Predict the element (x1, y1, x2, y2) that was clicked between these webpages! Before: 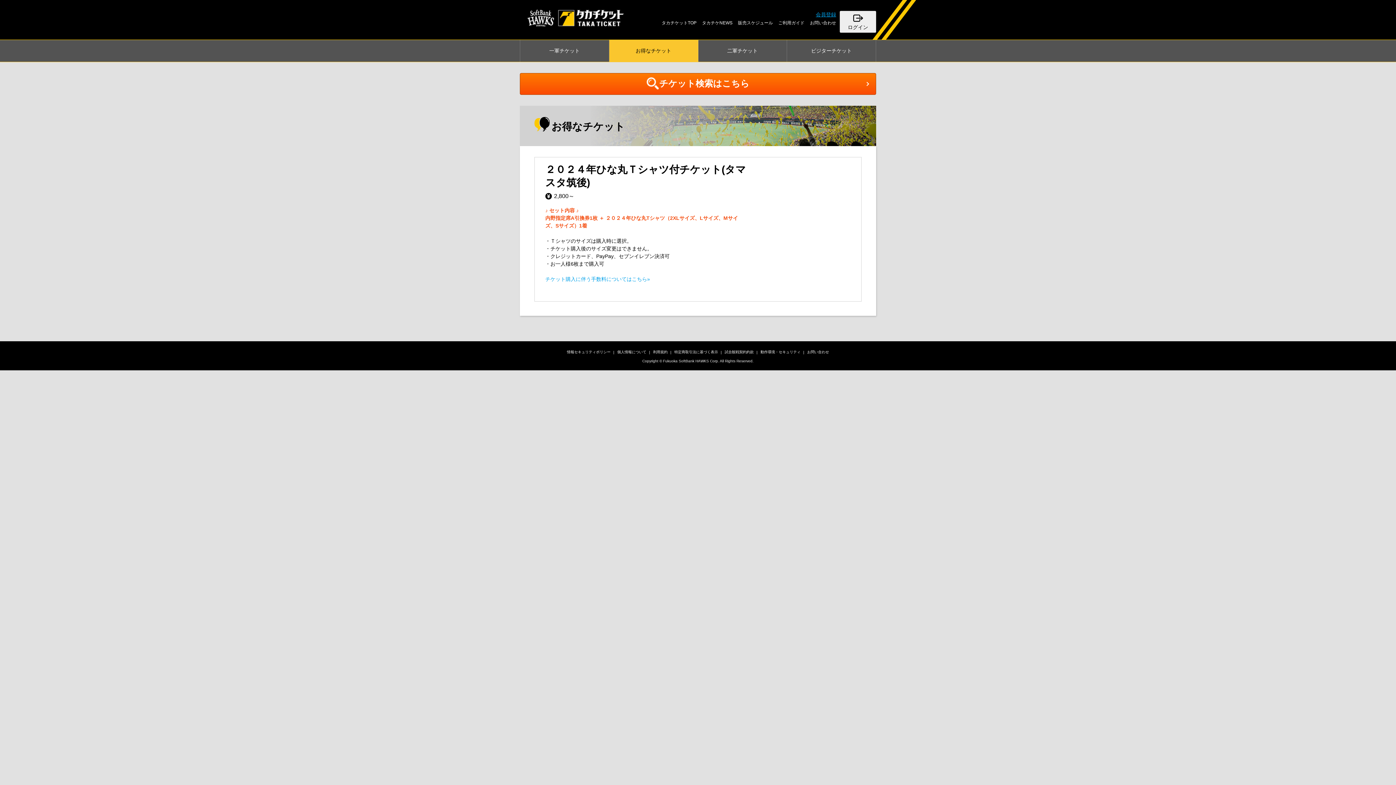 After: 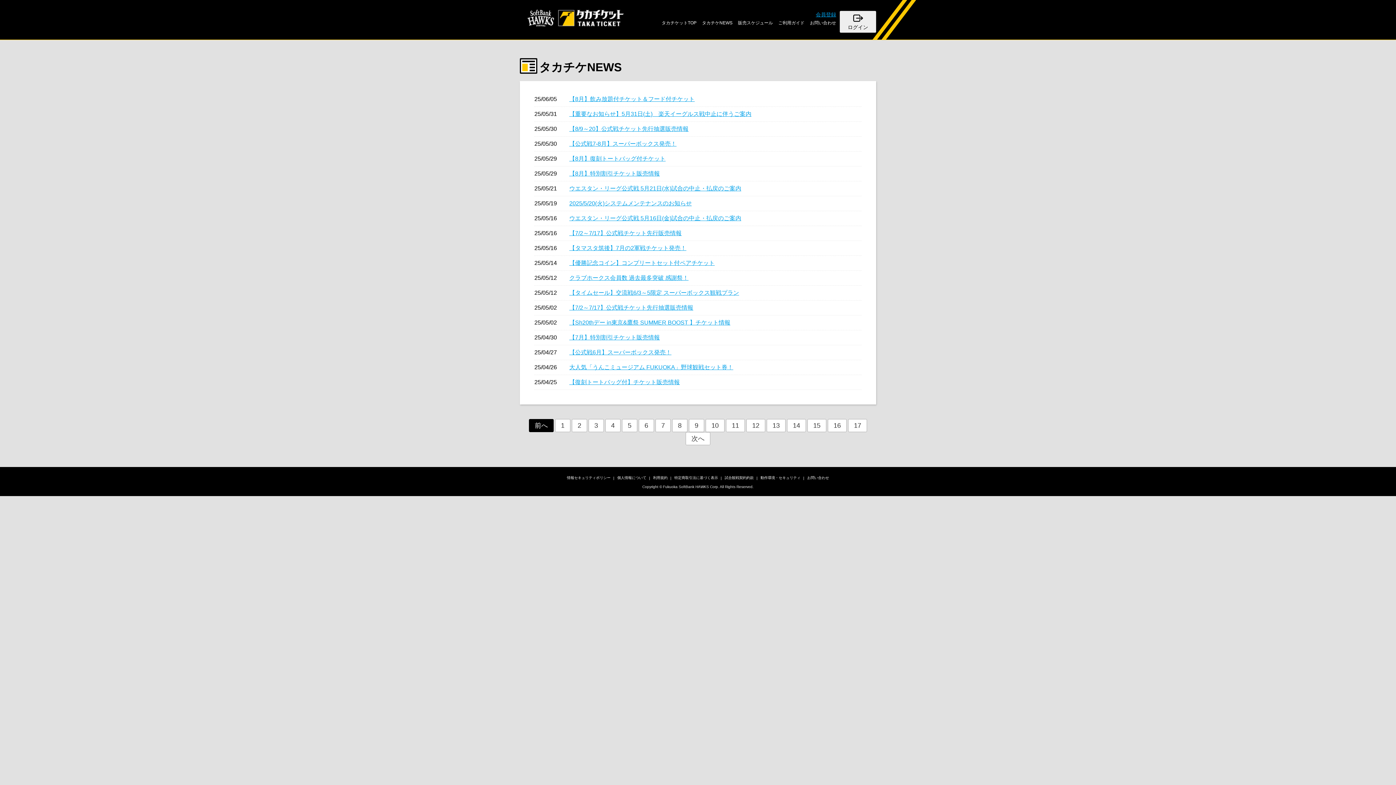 Action: bbox: (702, 20, 732, 25) label: タカチケNEWS